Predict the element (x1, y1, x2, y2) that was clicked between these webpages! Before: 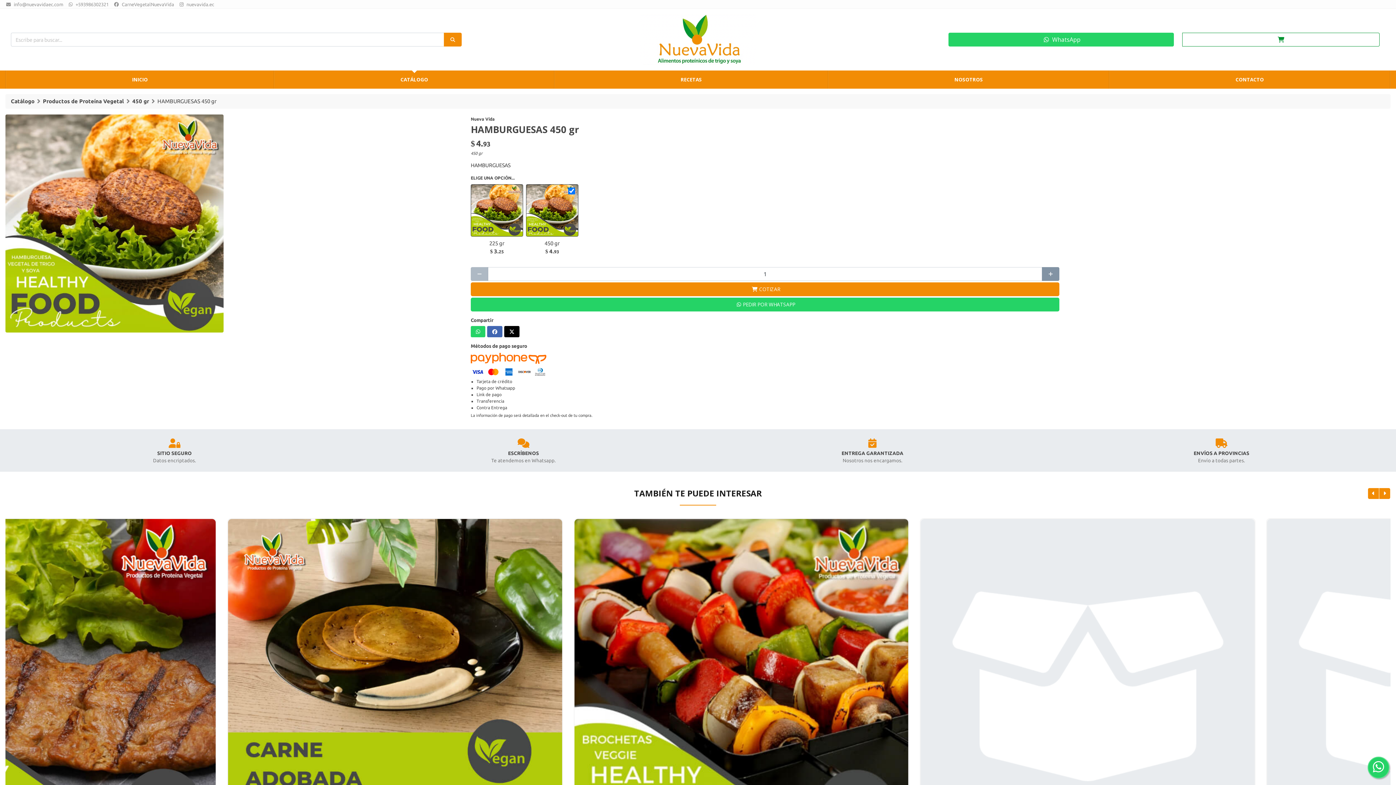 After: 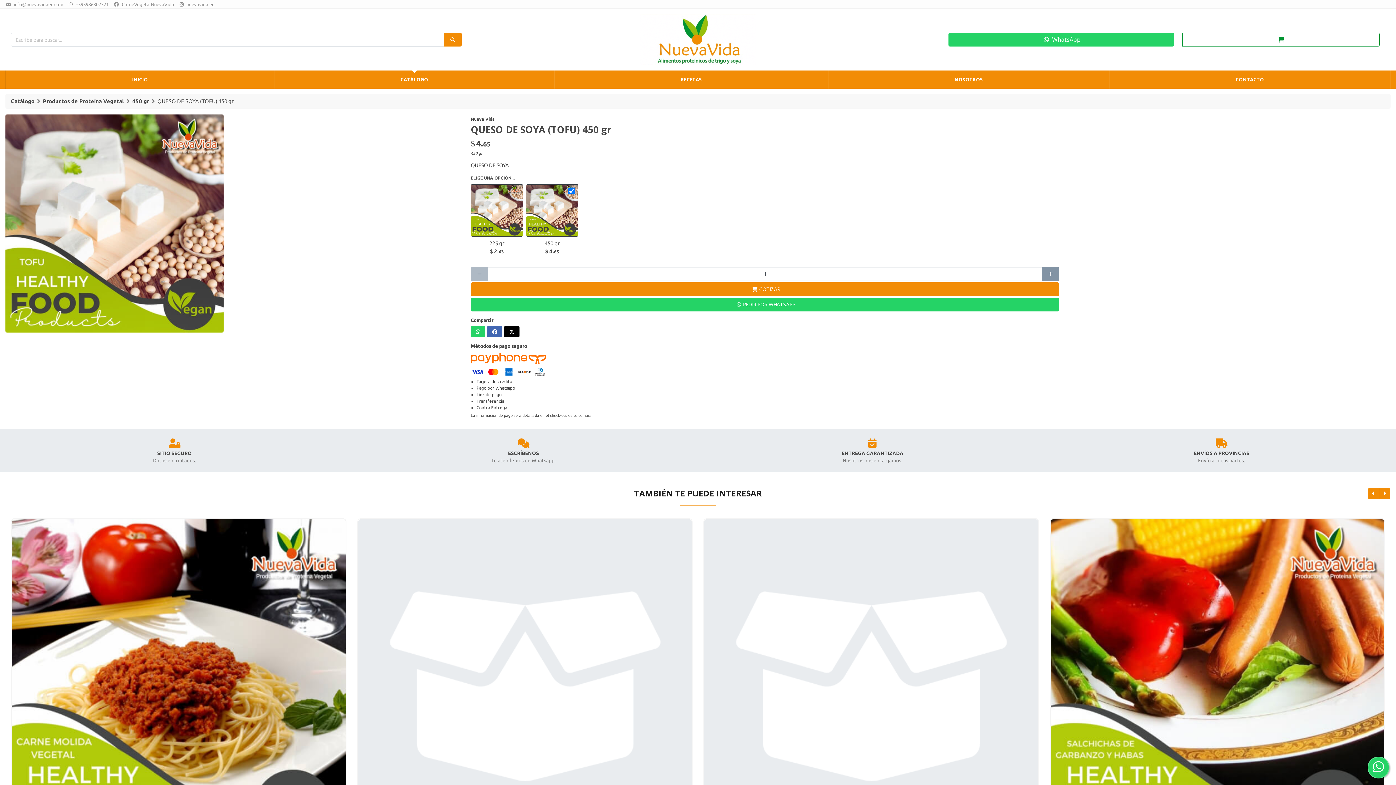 Action: bbox: (1050, 519, 1384, 853)